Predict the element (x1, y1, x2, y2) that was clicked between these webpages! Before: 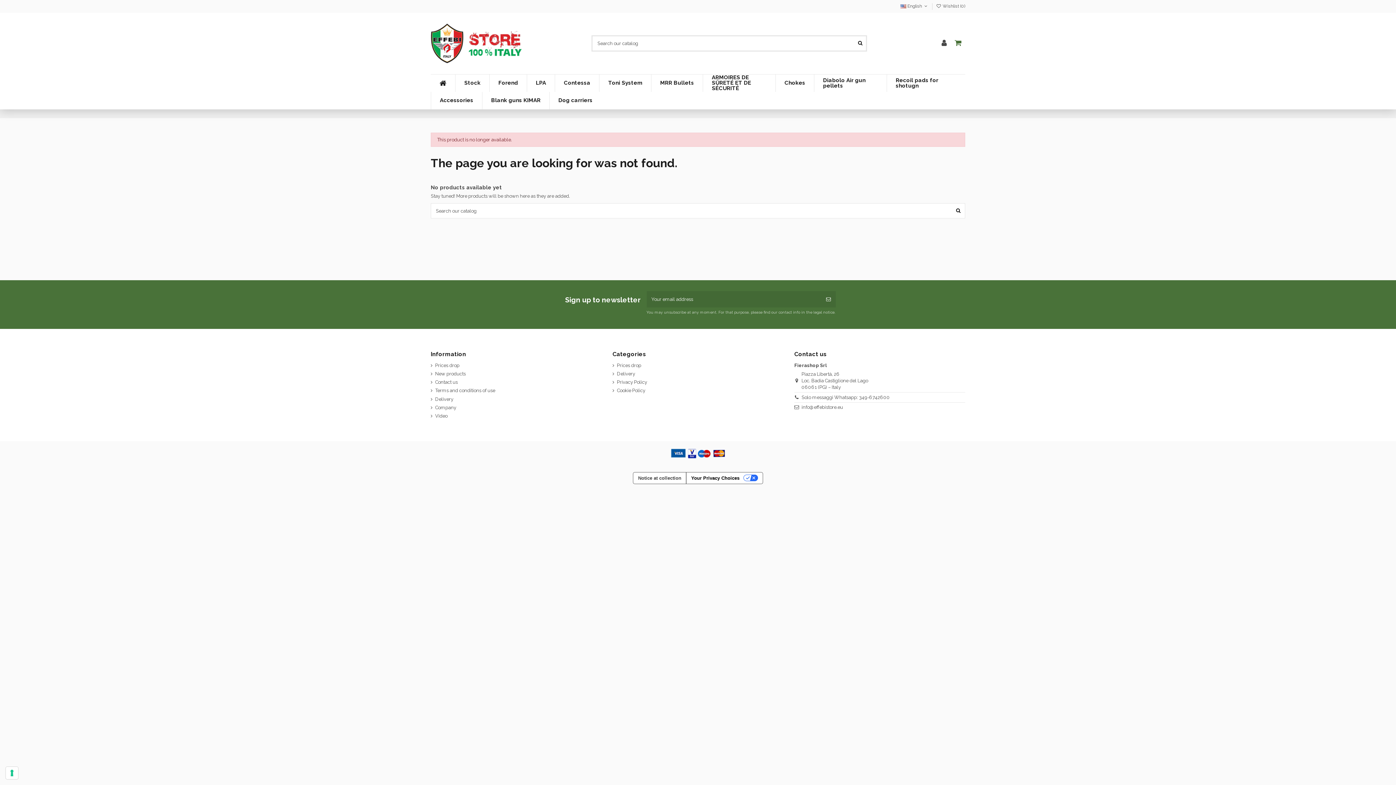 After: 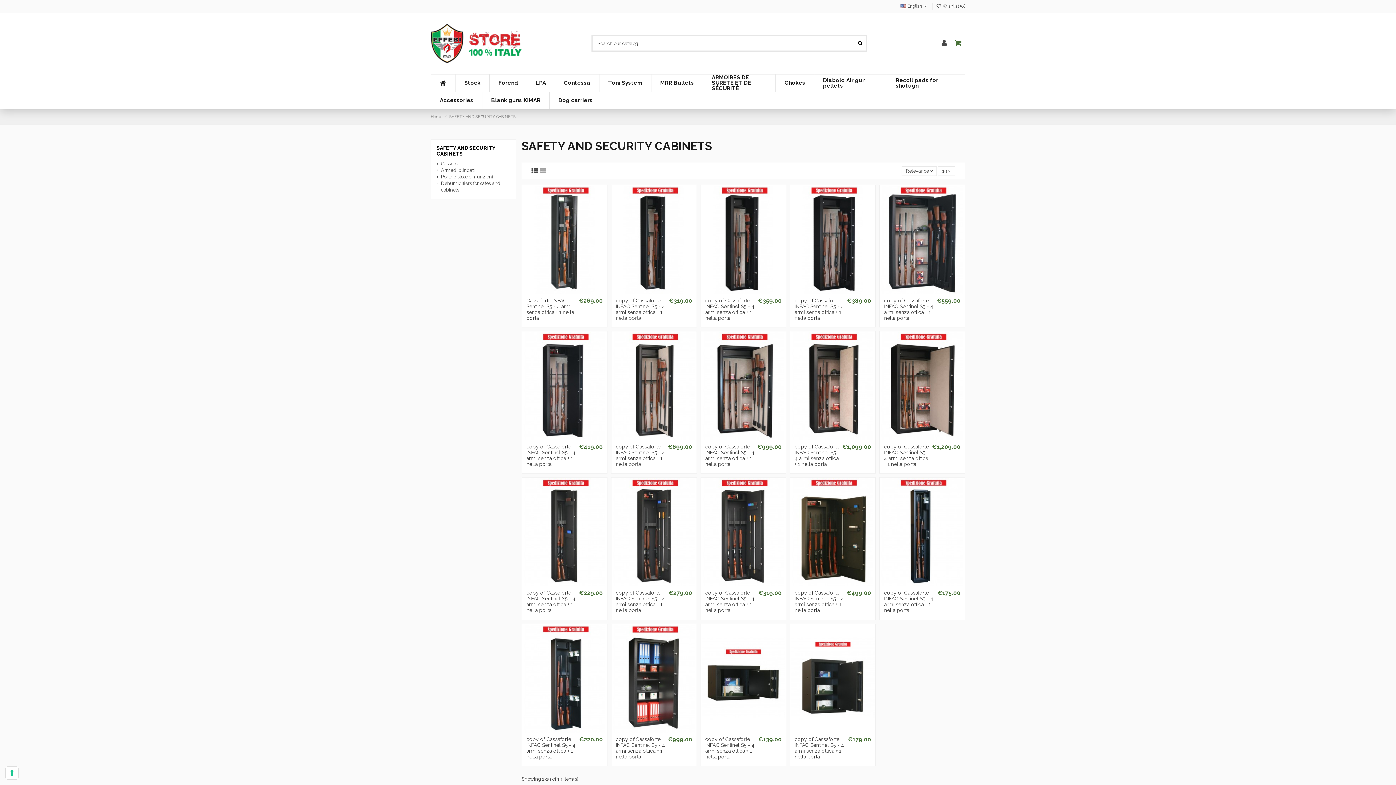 Action: bbox: (702, 74, 775, 91) label: ARMOIRES DE SÛRETÉ ET DE SÉCURITÉ